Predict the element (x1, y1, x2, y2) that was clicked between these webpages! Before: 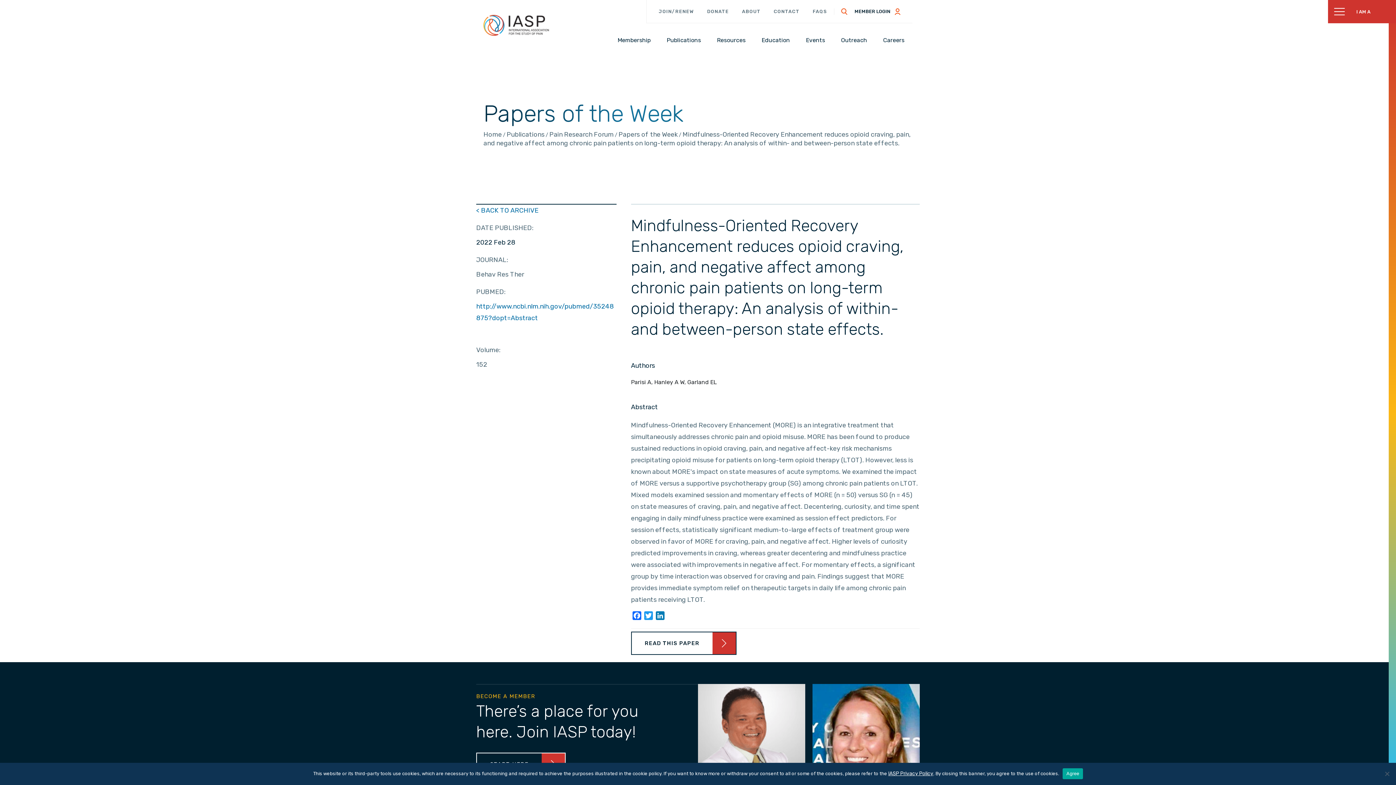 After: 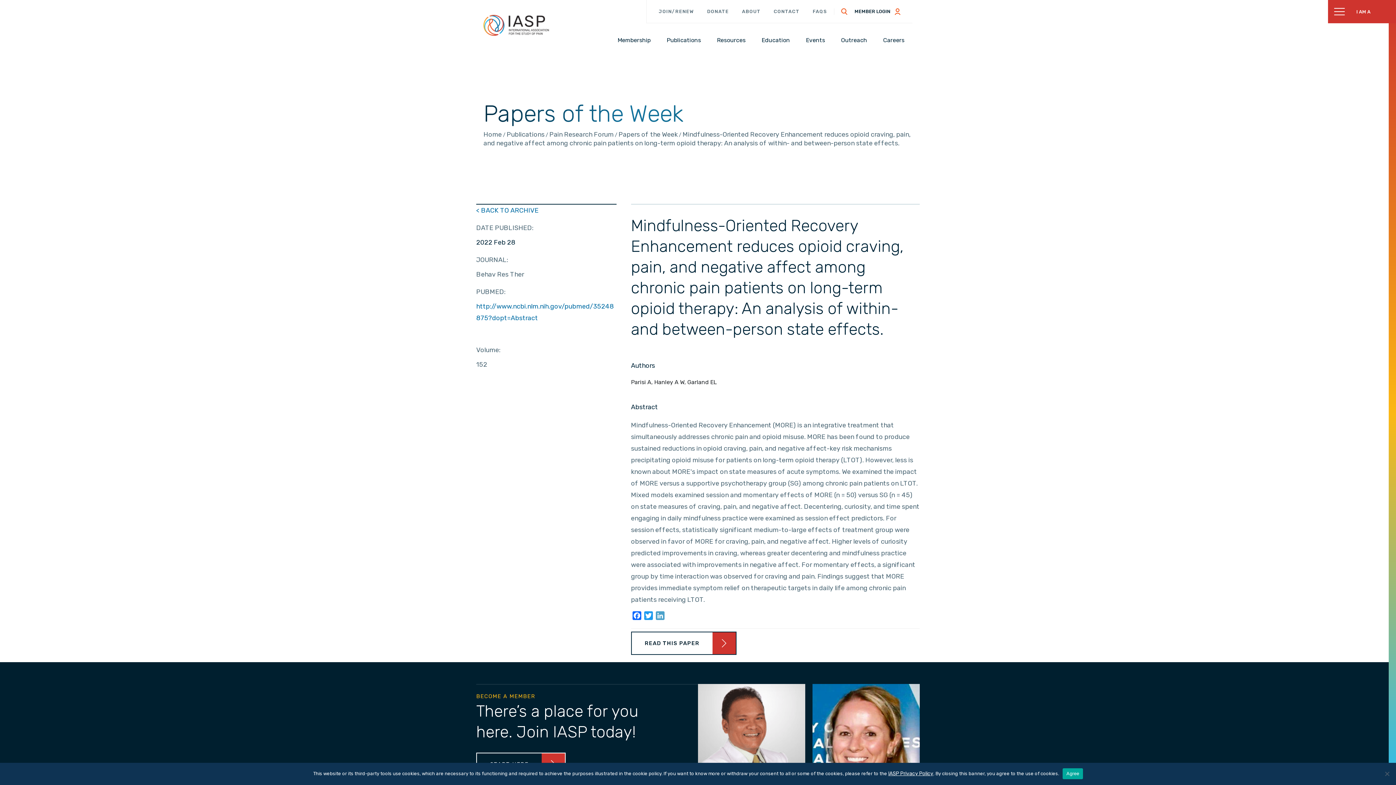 Action: label: LinkedIn bbox: (654, 611, 666, 622)